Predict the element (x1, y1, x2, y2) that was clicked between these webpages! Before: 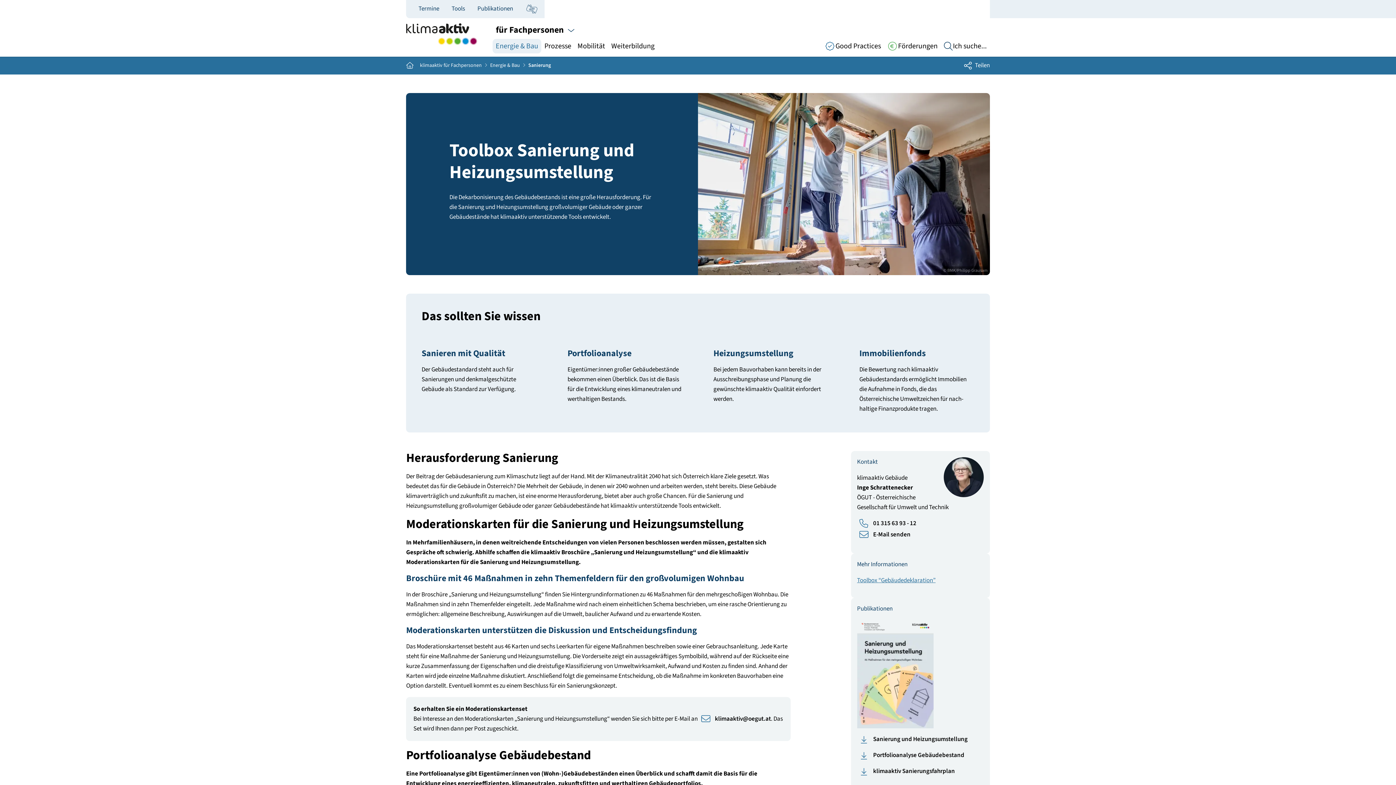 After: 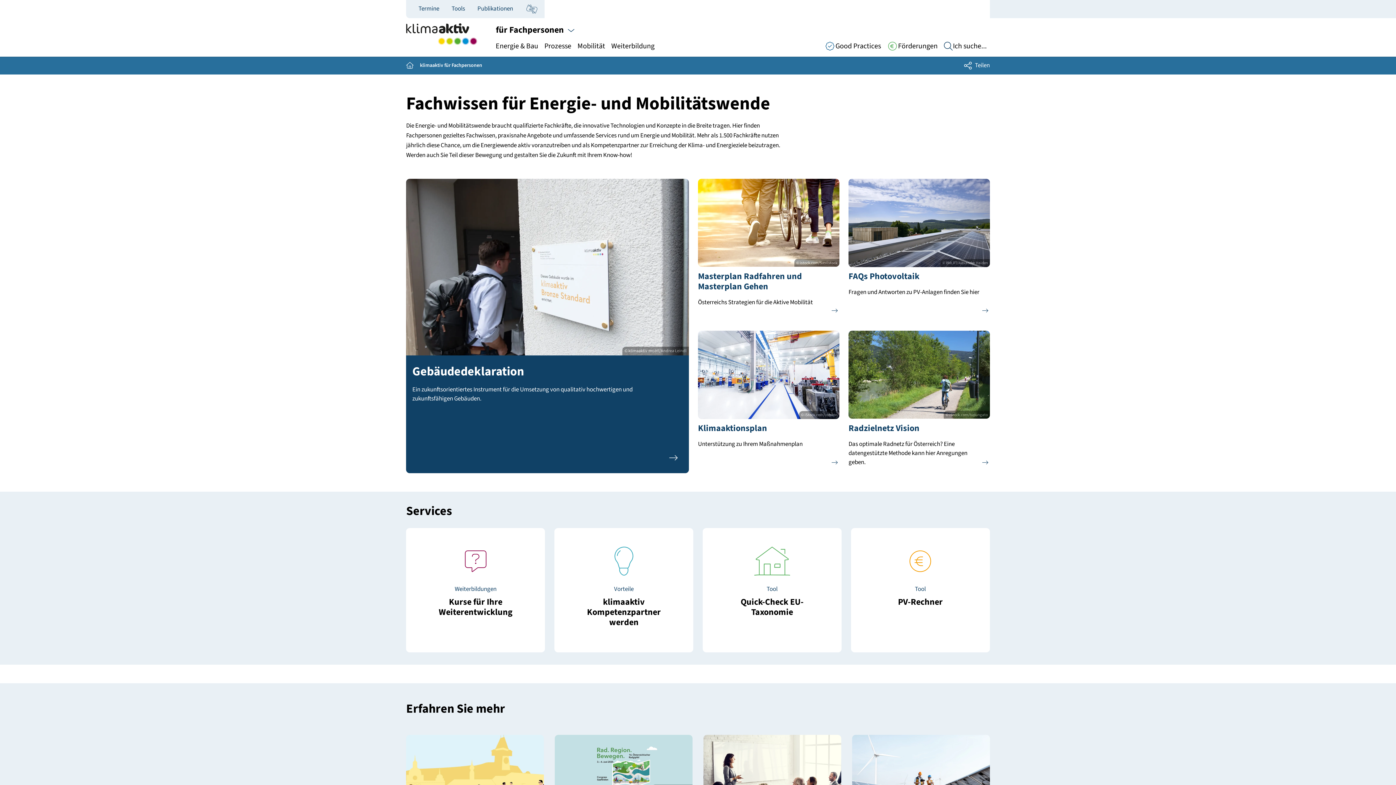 Action: bbox: (406, 21, 477, 46)